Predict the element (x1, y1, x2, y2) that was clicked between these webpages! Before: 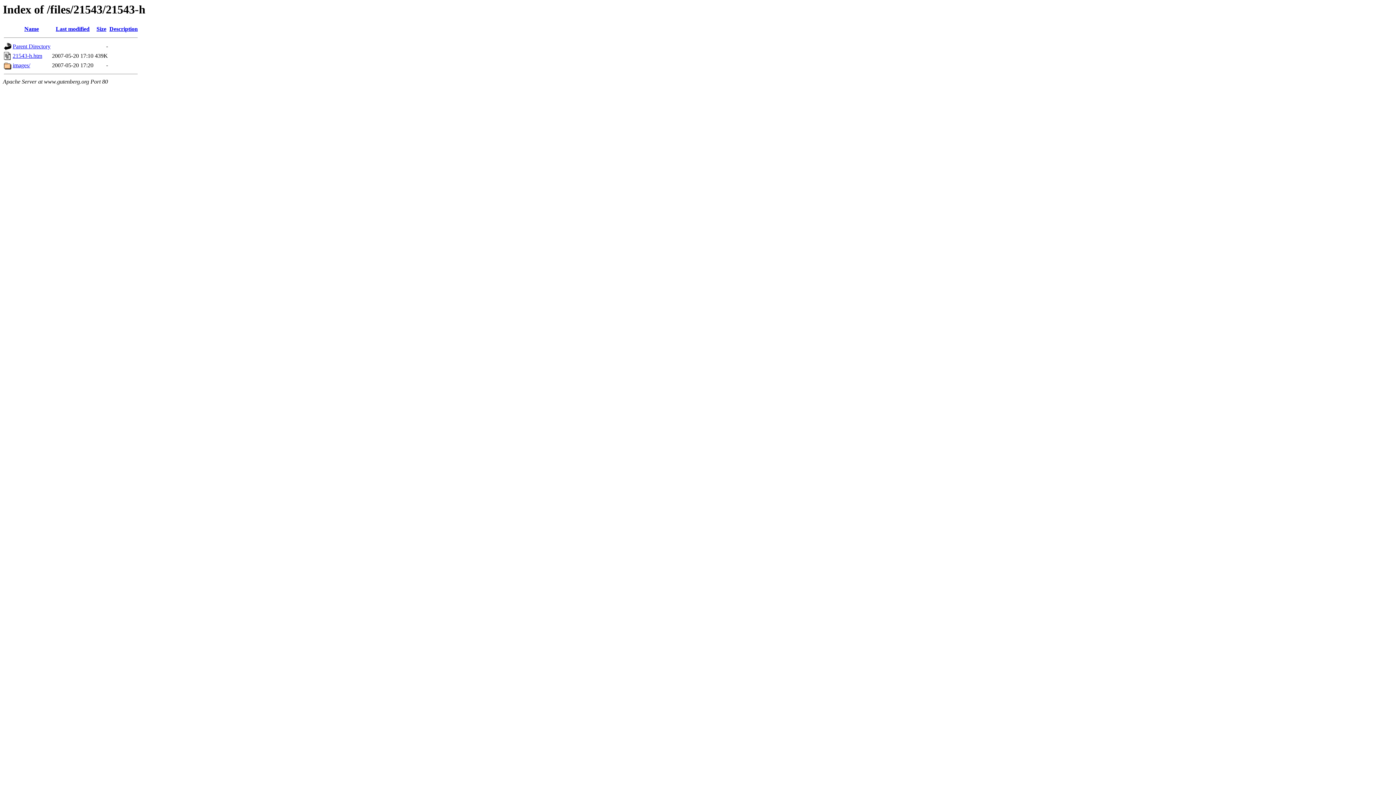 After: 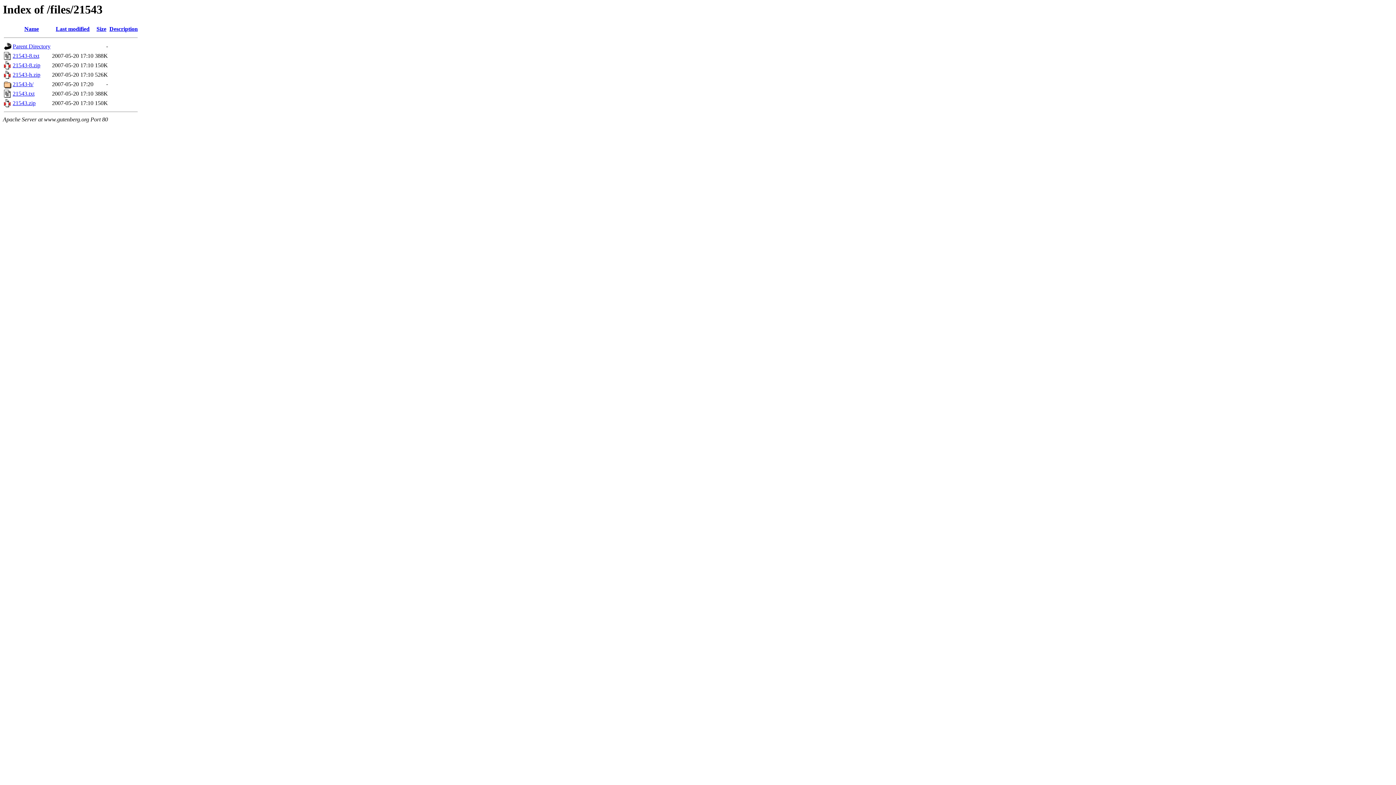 Action: label: Parent Directory bbox: (12, 43, 50, 49)